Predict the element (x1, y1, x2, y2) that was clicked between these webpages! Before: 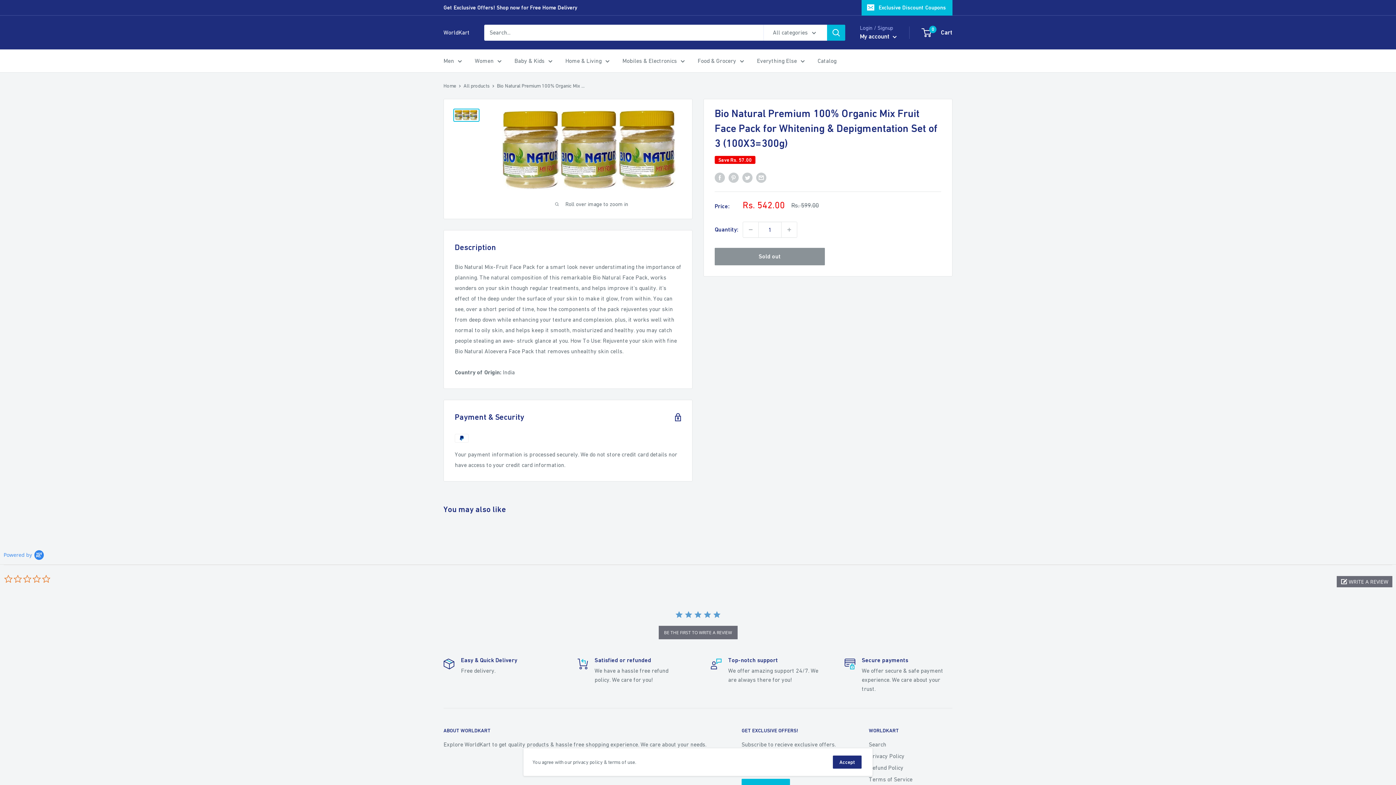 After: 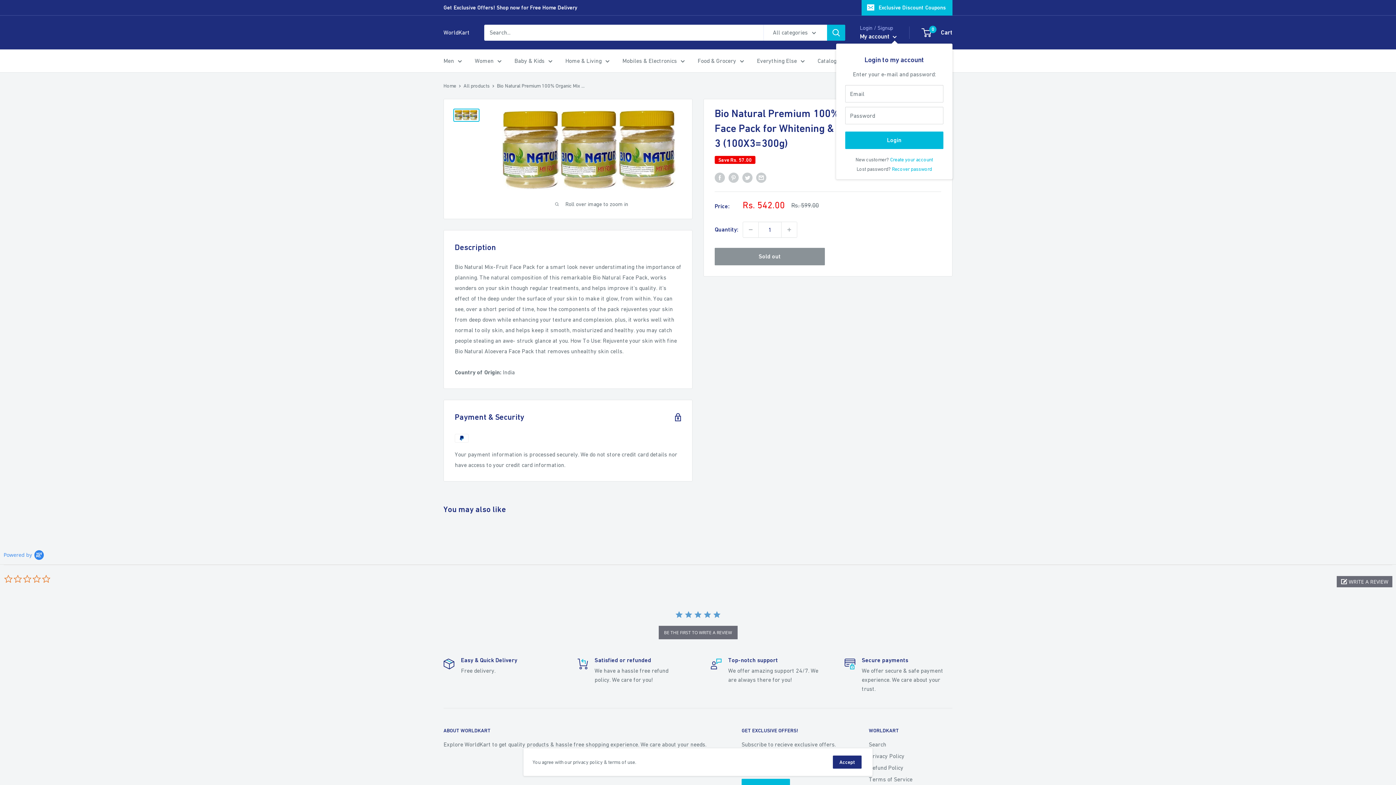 Action: bbox: (860, 30, 897, 42) label: My account 